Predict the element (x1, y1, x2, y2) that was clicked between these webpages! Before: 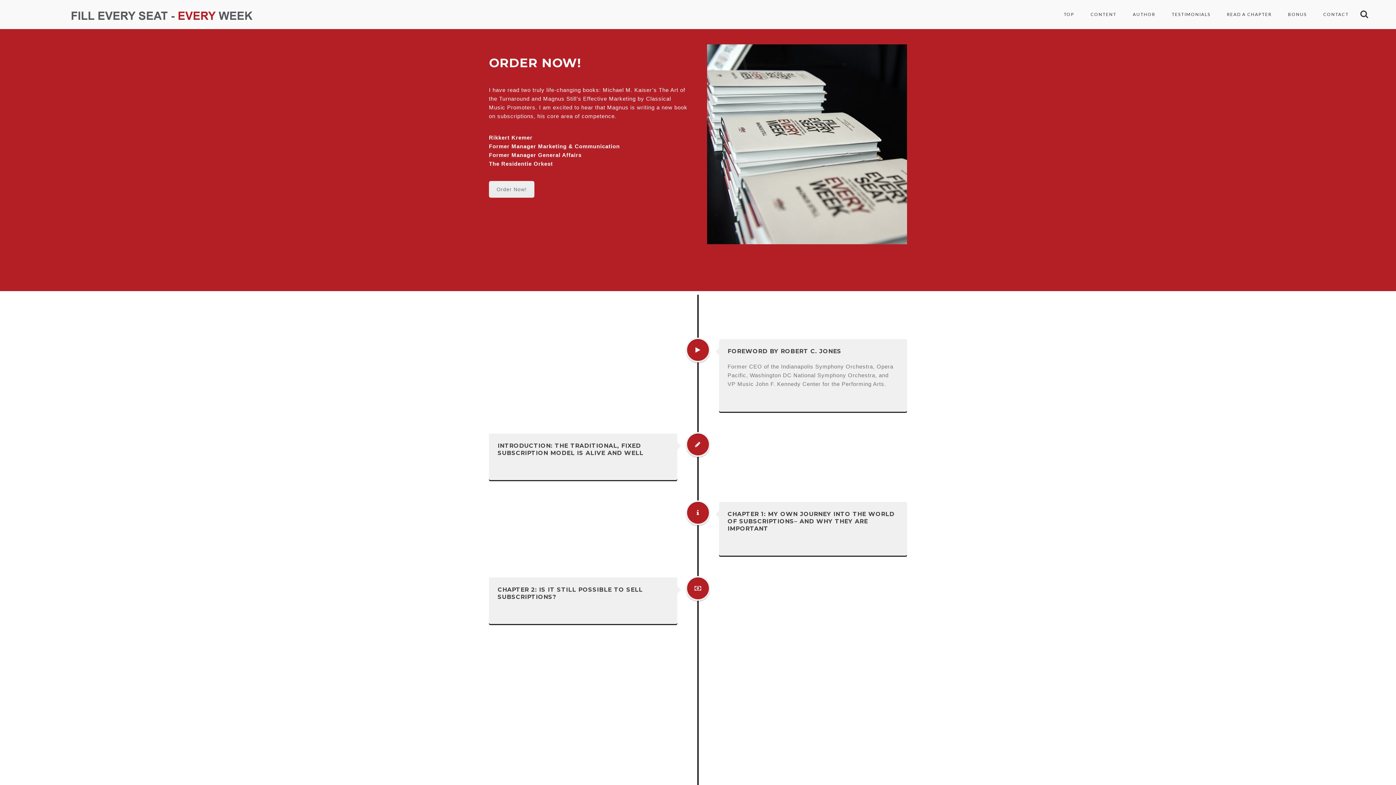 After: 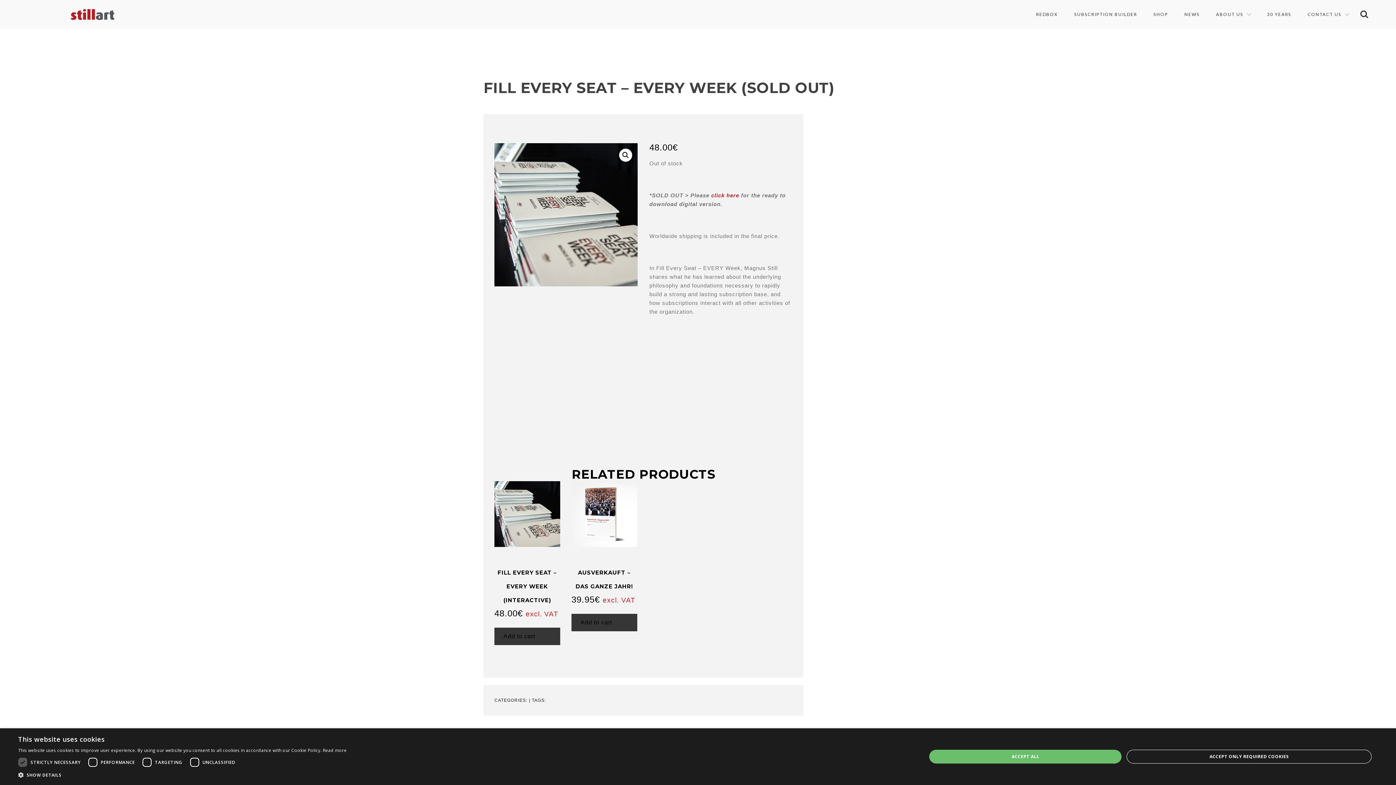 Action: bbox: (489, 181, 534, 197) label: Order Now!